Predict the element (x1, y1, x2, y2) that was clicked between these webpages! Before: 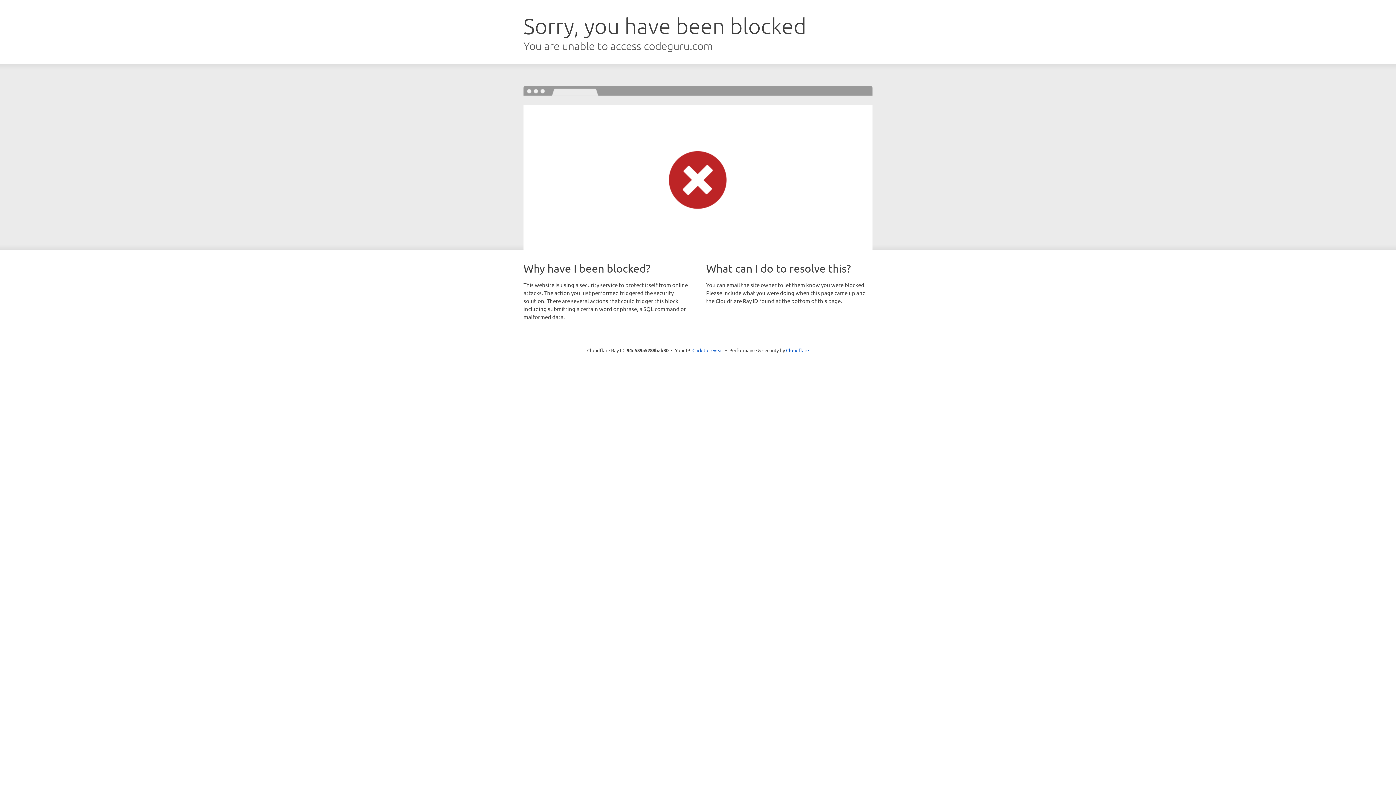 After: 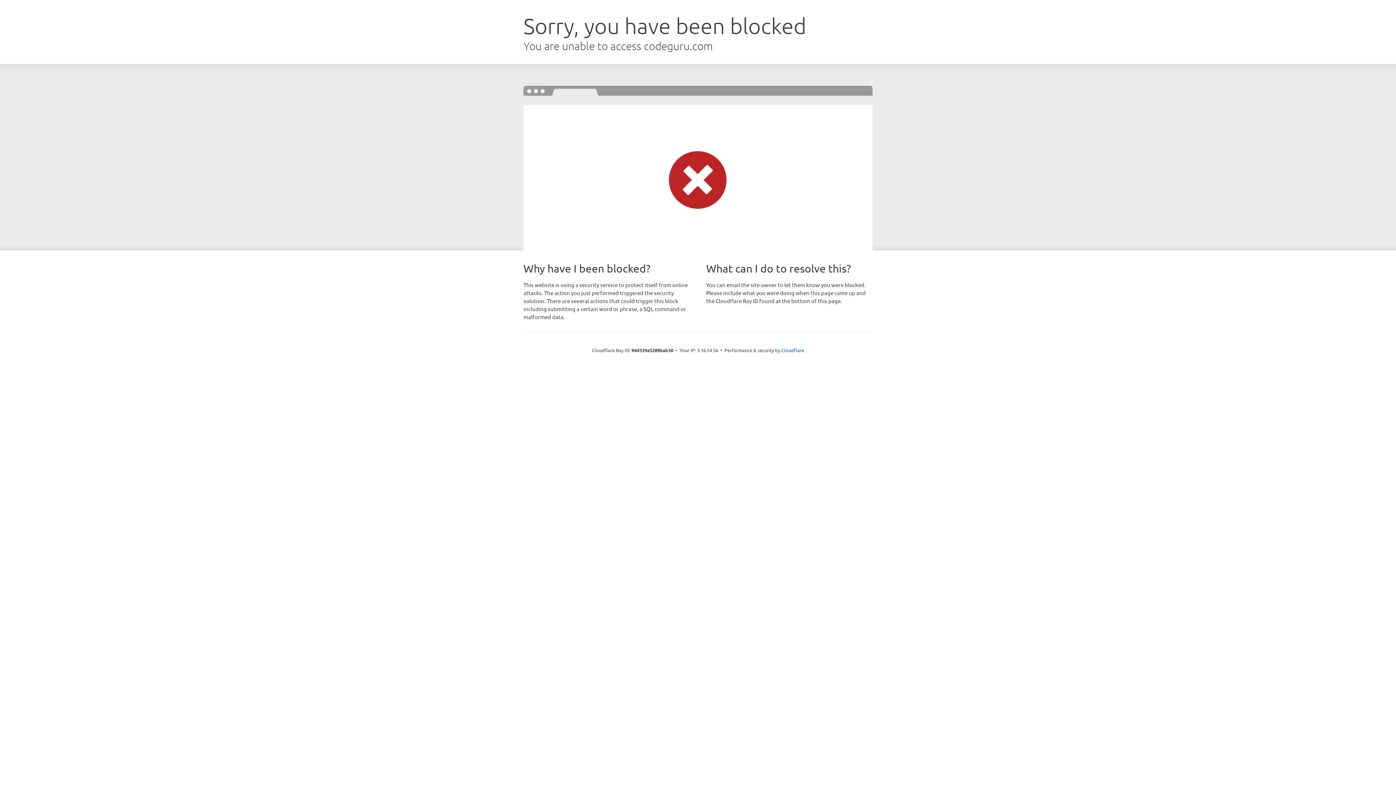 Action: bbox: (692, 346, 723, 353) label: Click to reveal